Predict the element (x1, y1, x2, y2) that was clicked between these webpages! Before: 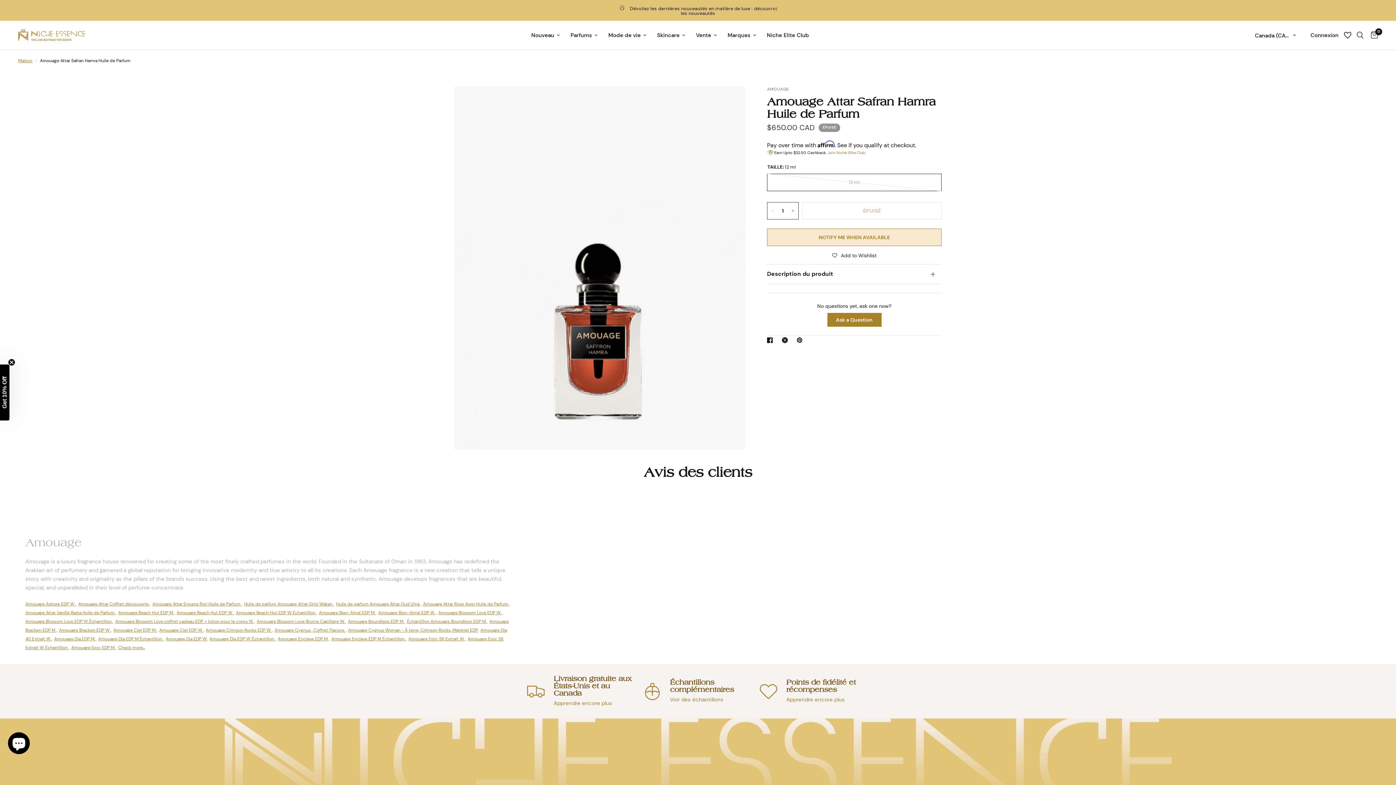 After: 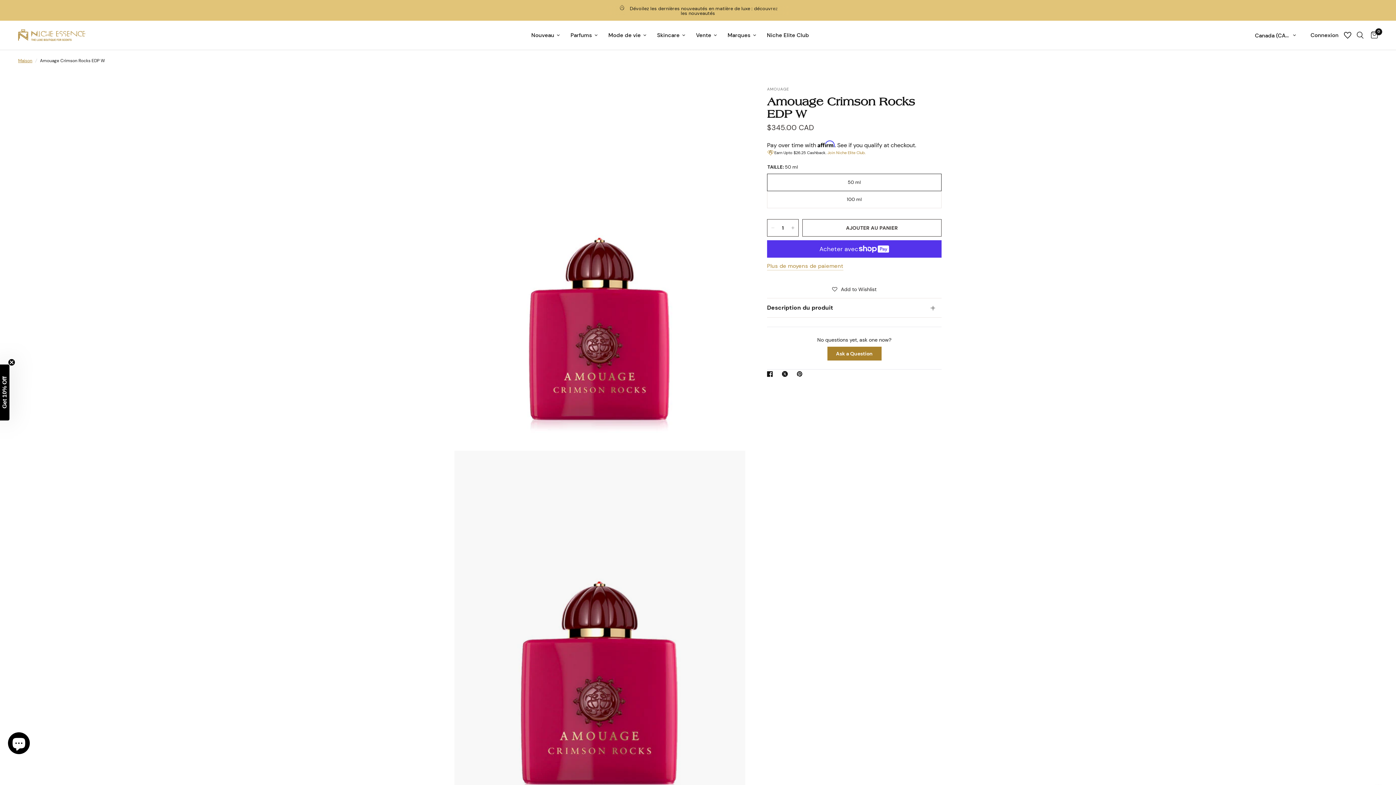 Action: bbox: (205, 627, 272, 633) label: Amouage Crimson Rocks EDP W 